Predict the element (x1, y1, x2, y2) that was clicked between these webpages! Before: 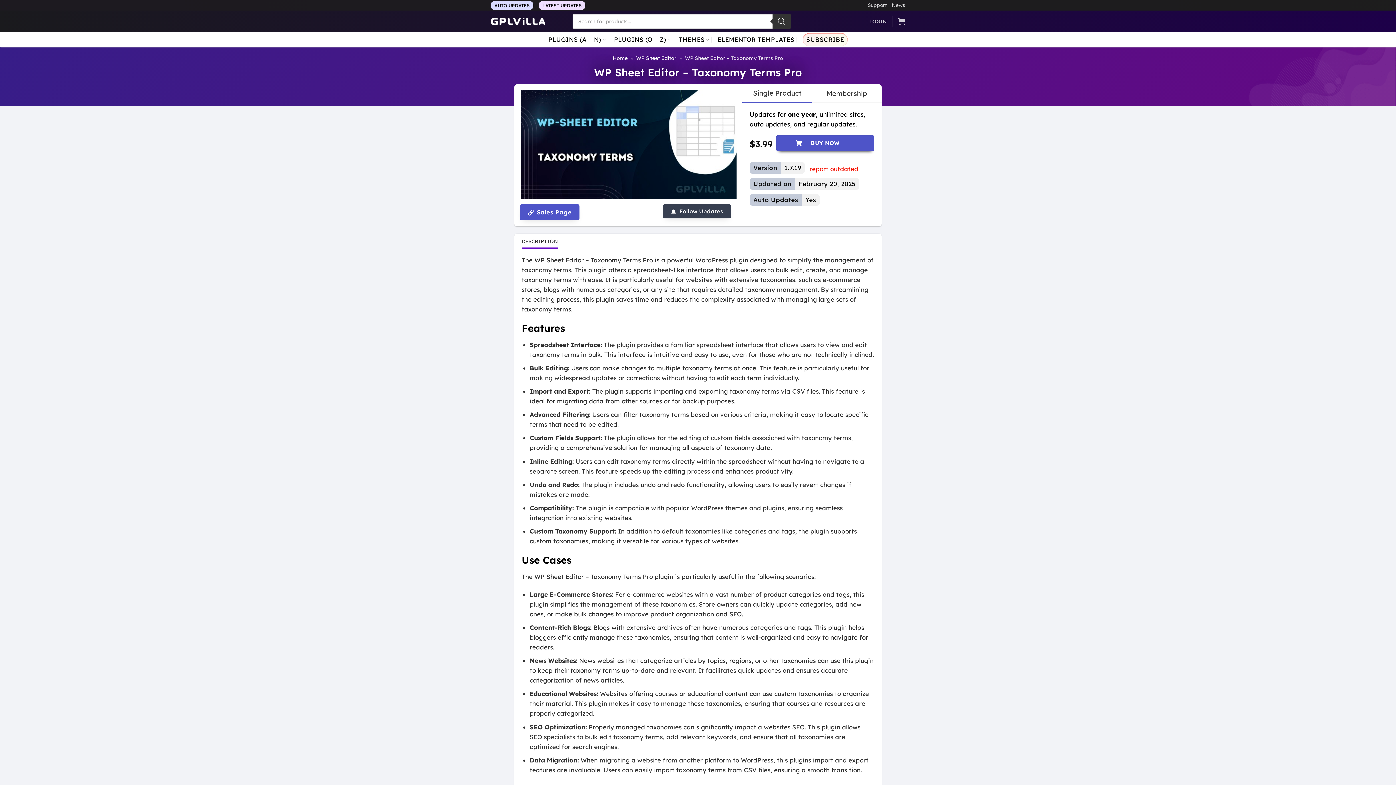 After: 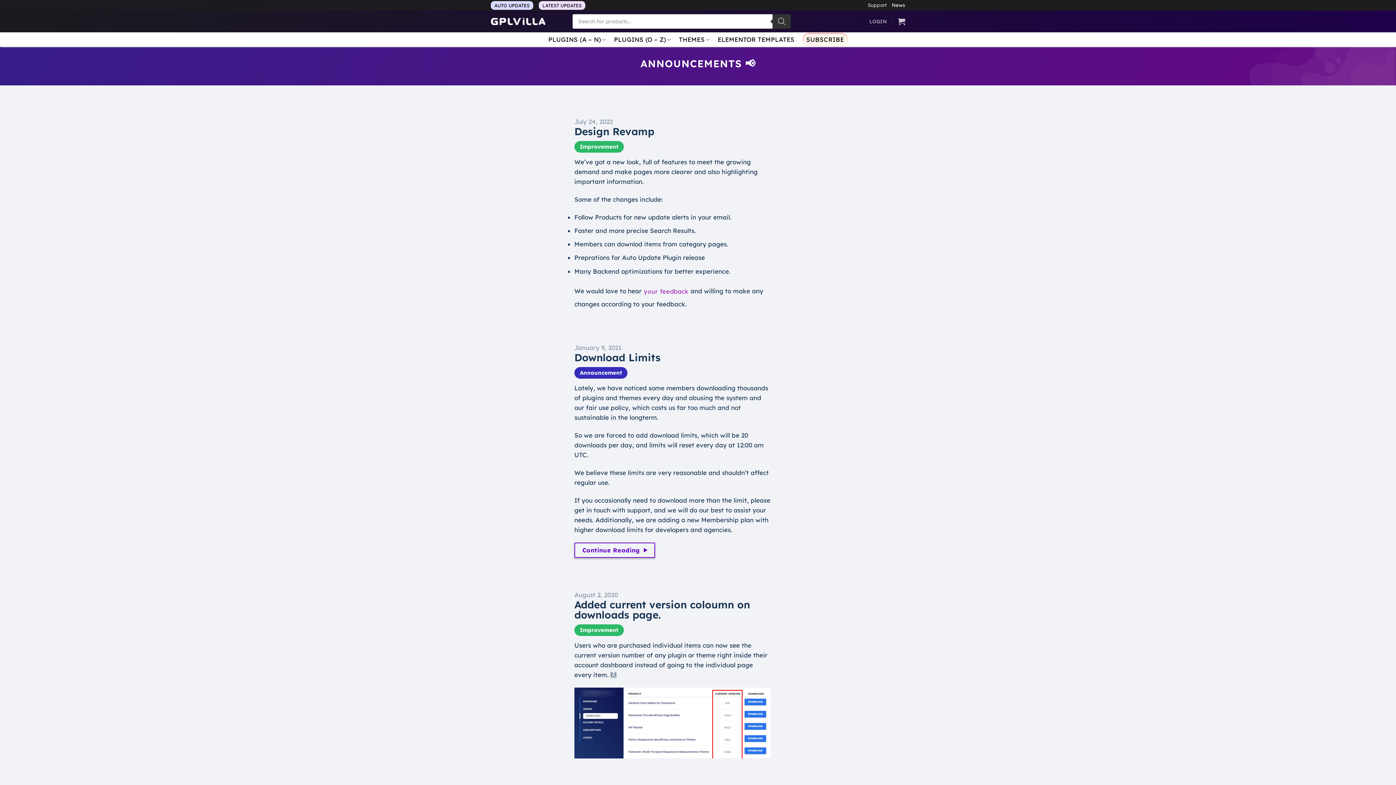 Action: label: News bbox: (892, 0, 905, 9)